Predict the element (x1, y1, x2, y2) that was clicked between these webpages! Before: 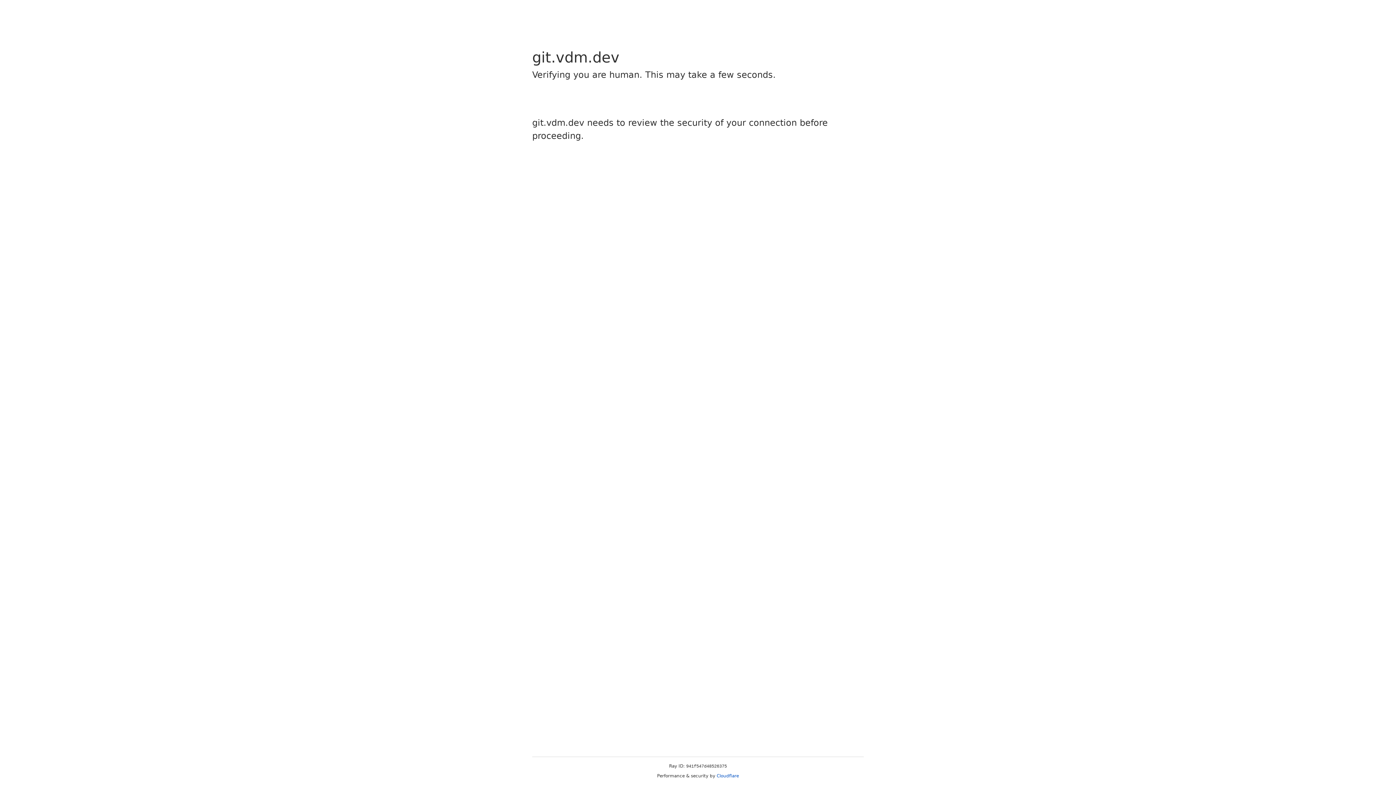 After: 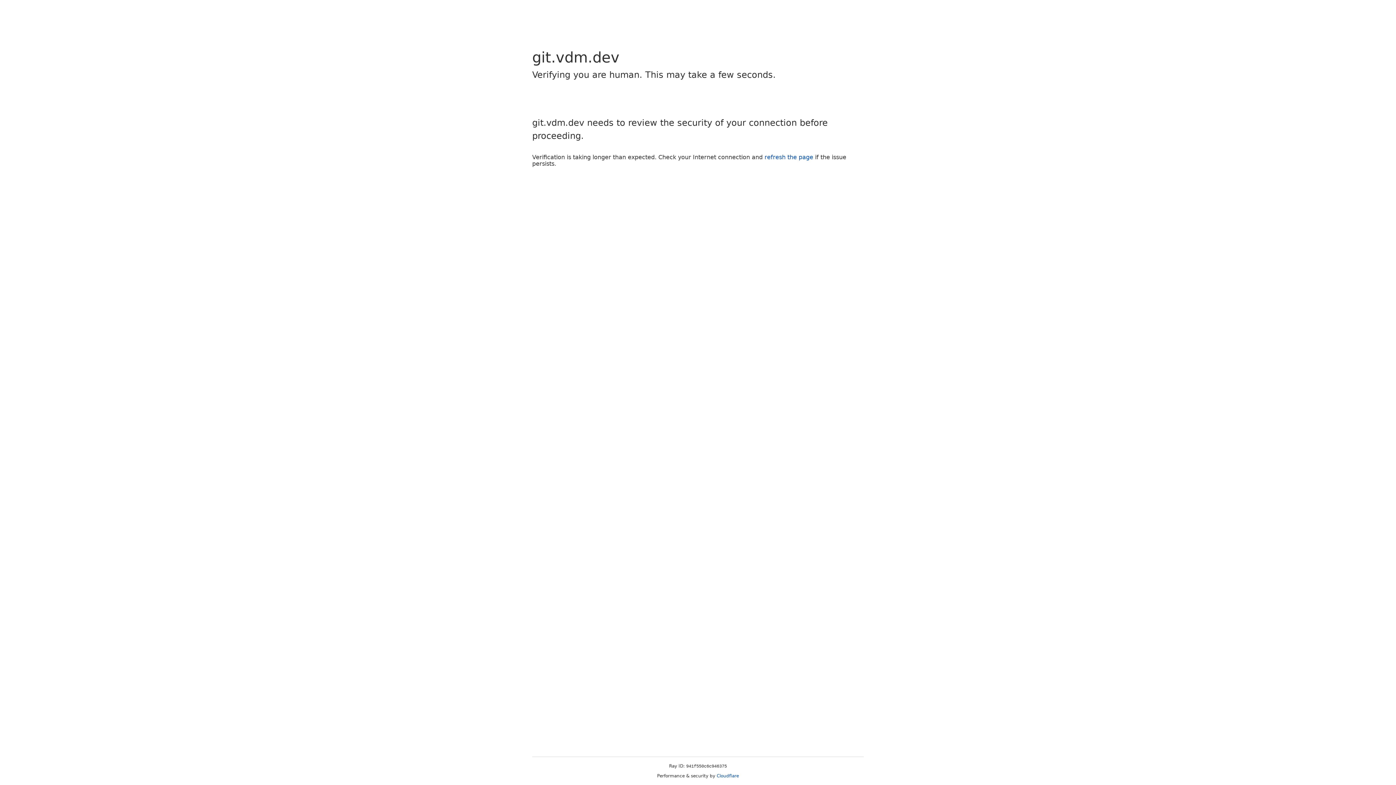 Action: label: Cloudflare bbox: (716, 773, 739, 778)